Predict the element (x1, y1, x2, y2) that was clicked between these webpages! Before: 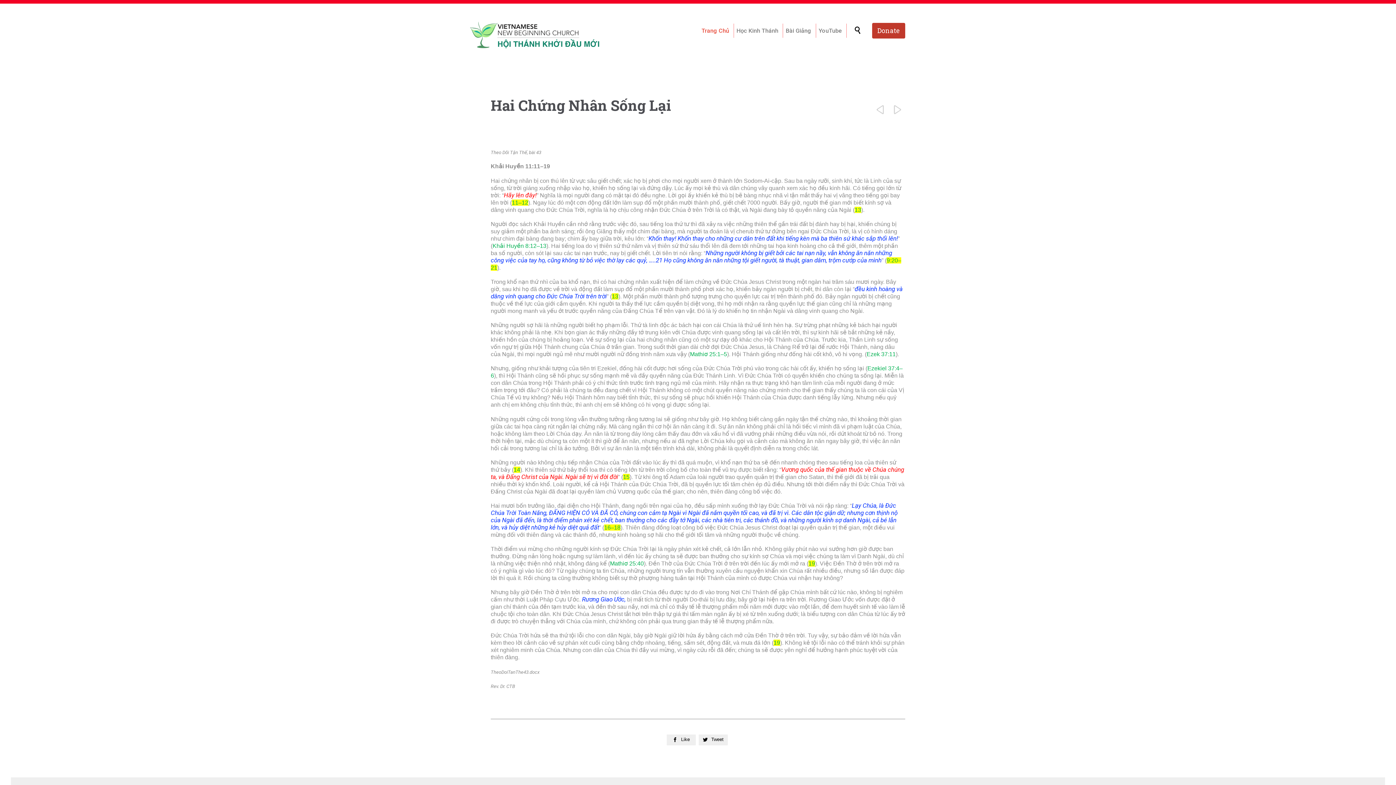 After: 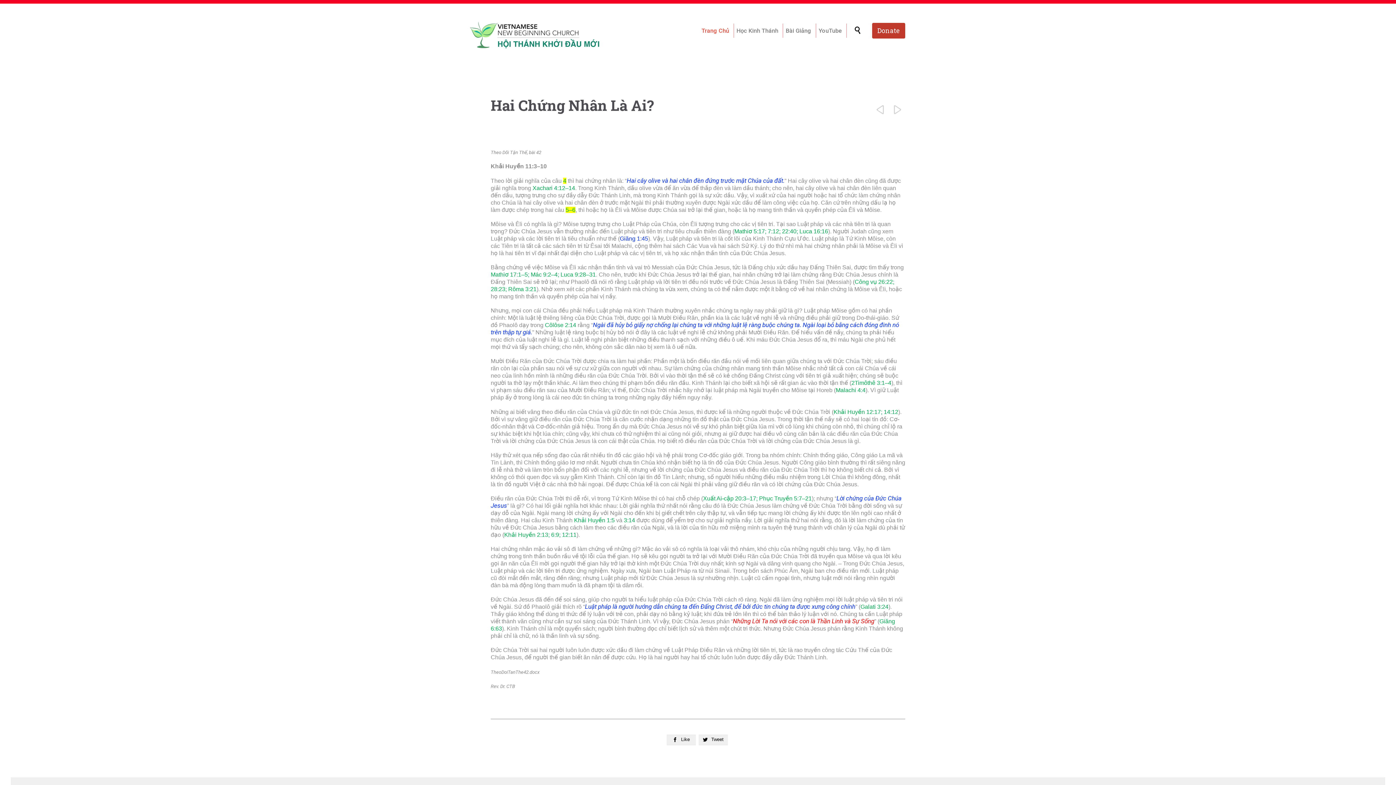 Action: label:  bbox: (872, 100, 889, 120)